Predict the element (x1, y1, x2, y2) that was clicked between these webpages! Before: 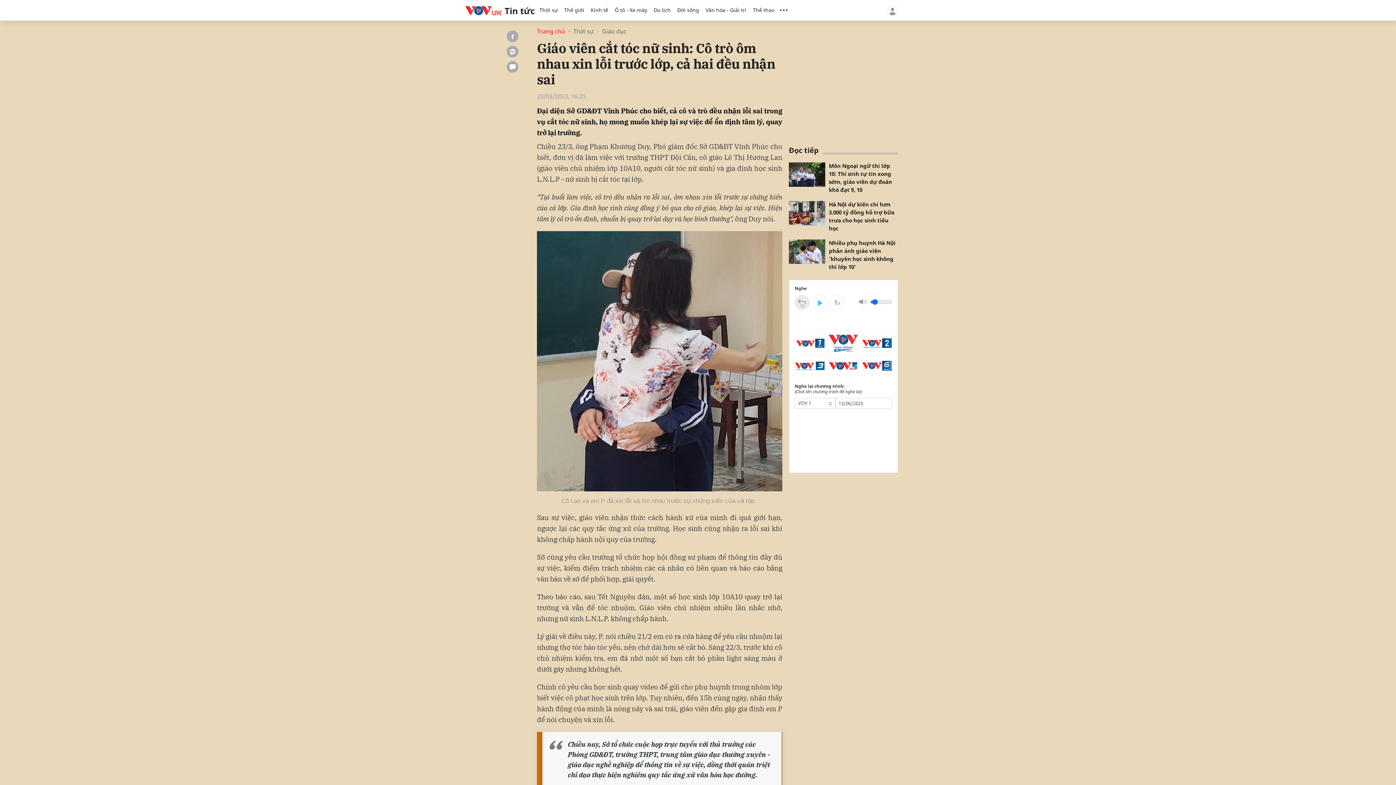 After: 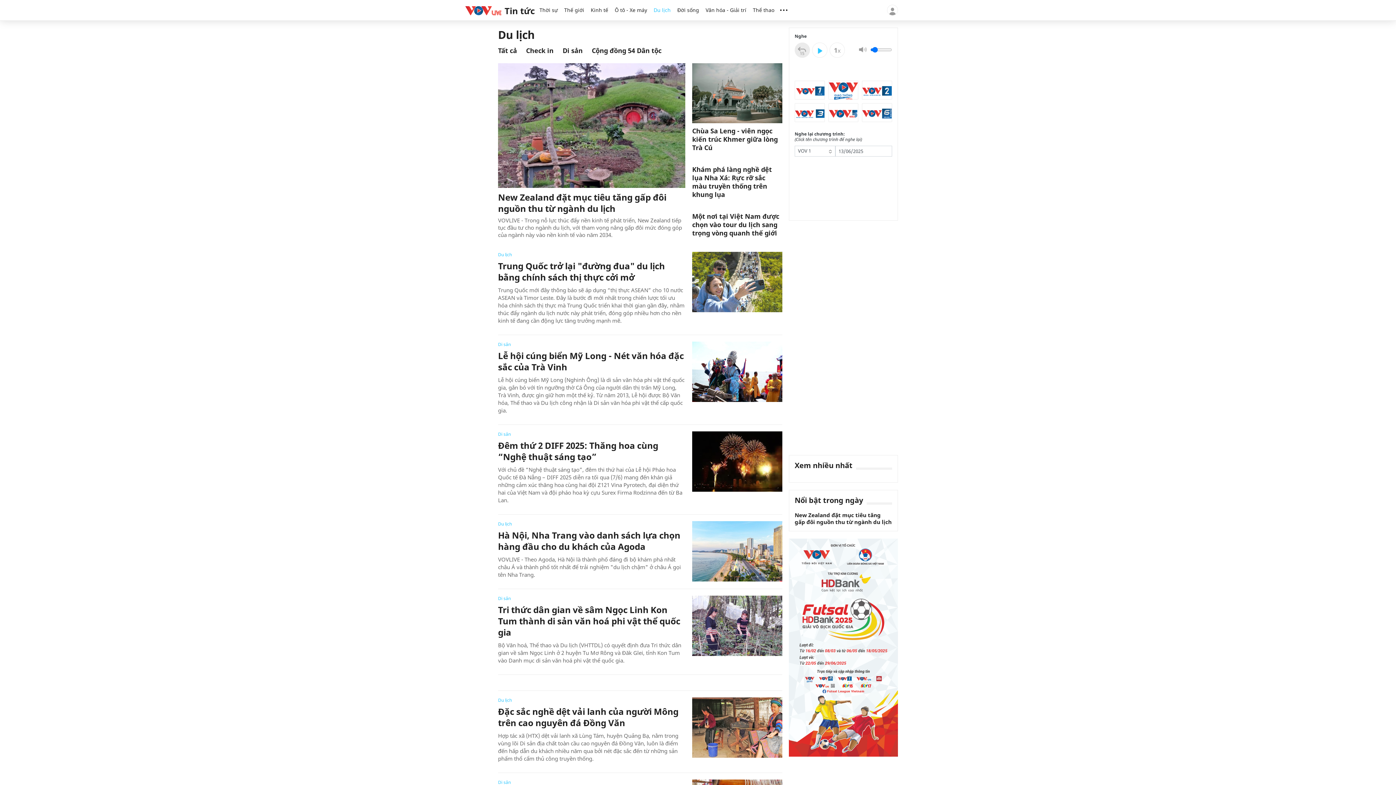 Action: label: Du lịch bbox: (650, 0, 674, 20)